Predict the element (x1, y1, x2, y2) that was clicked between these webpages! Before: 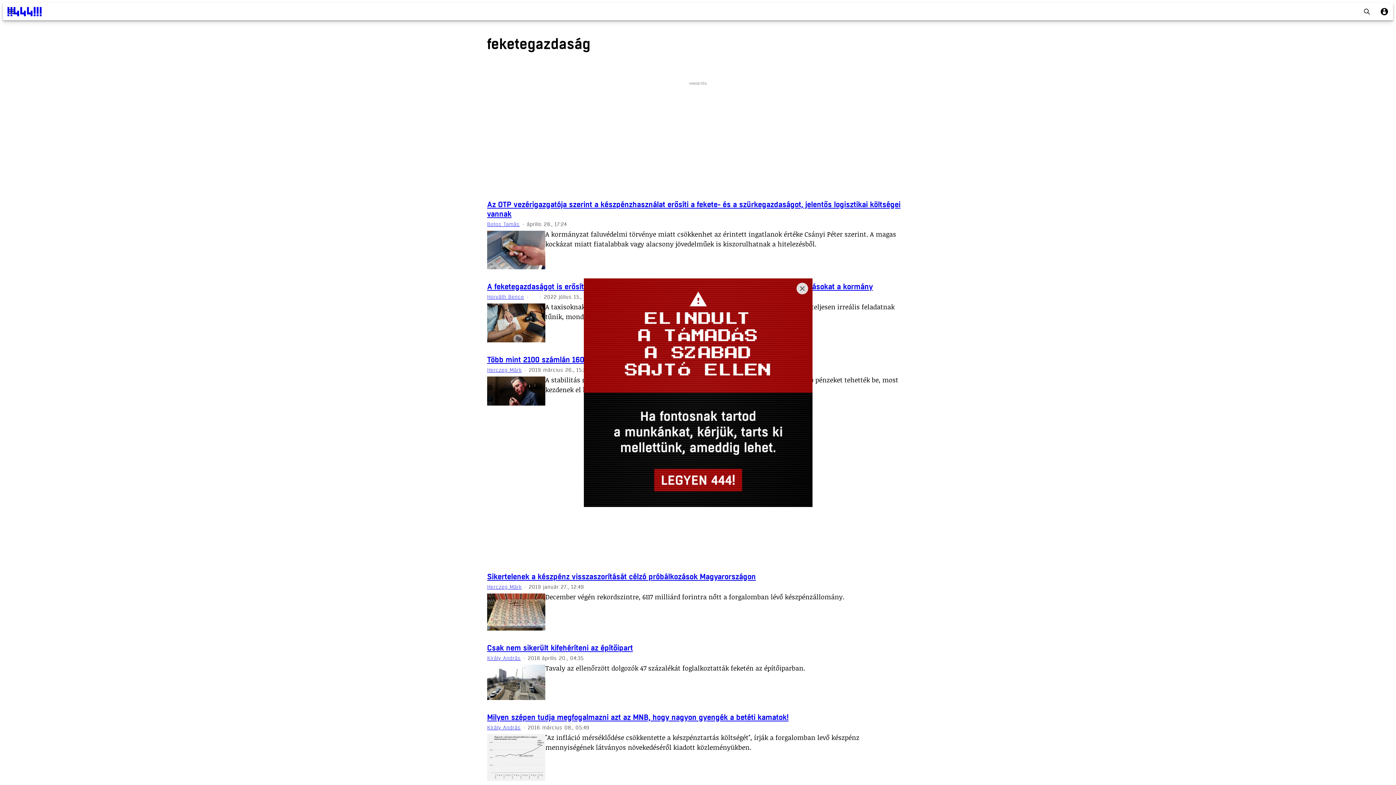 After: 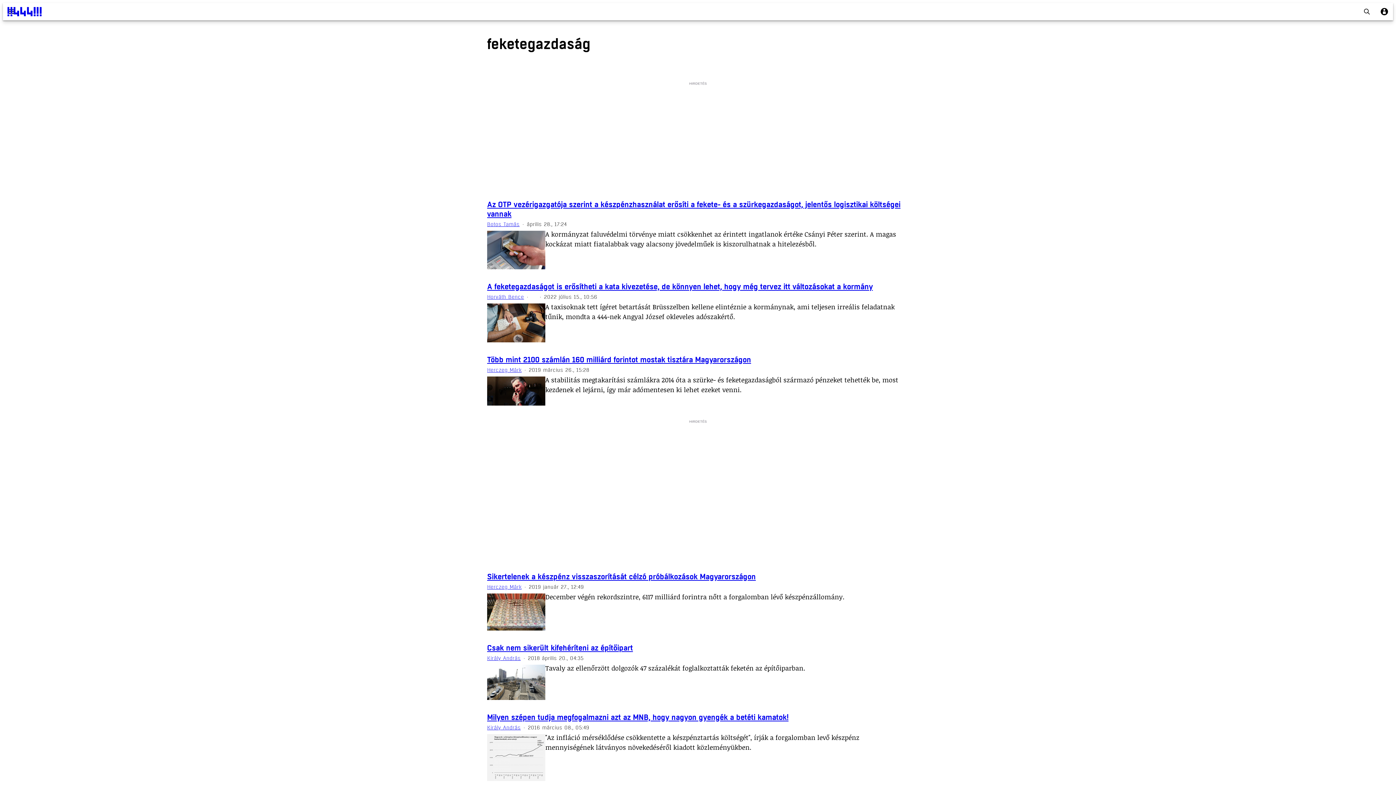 Action: bbox: (796, 397, 808, 408) label: Close